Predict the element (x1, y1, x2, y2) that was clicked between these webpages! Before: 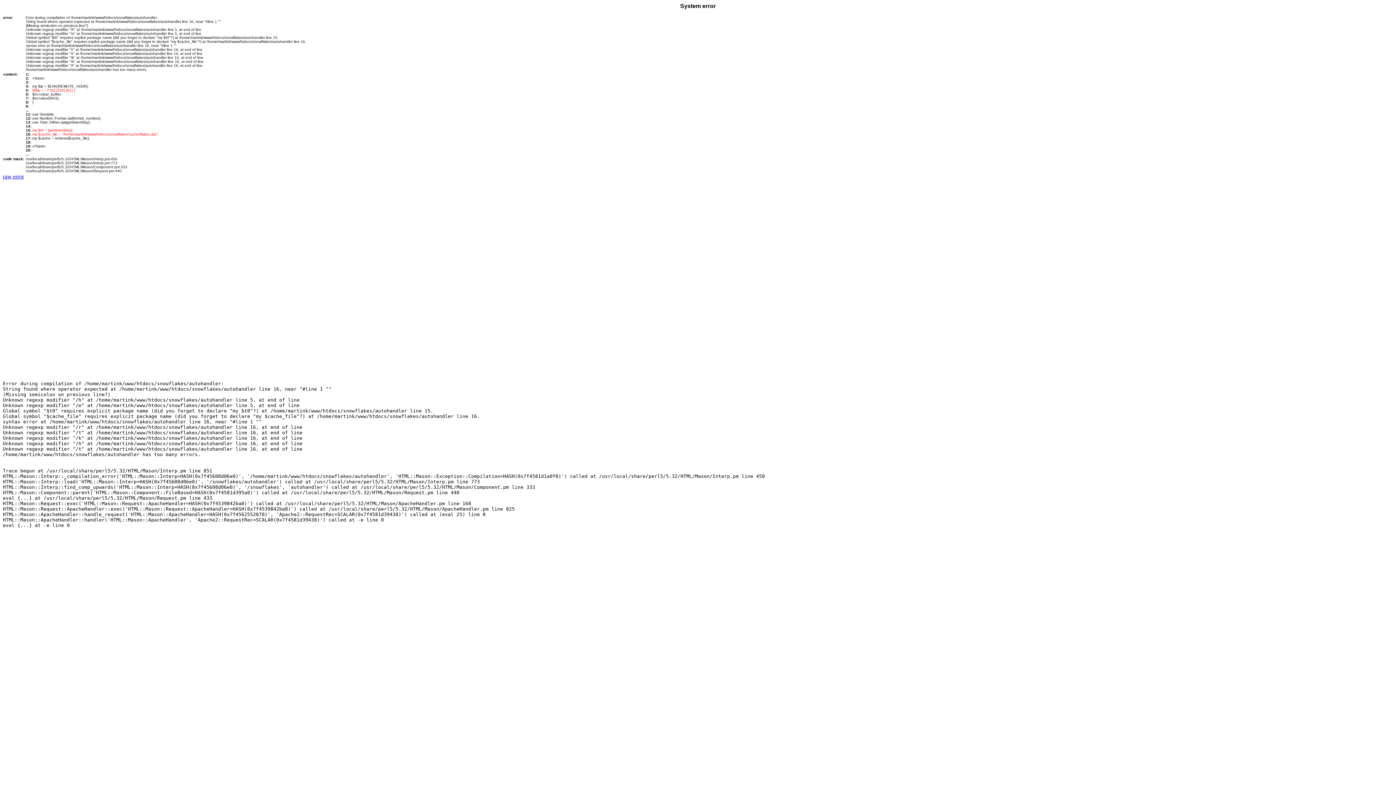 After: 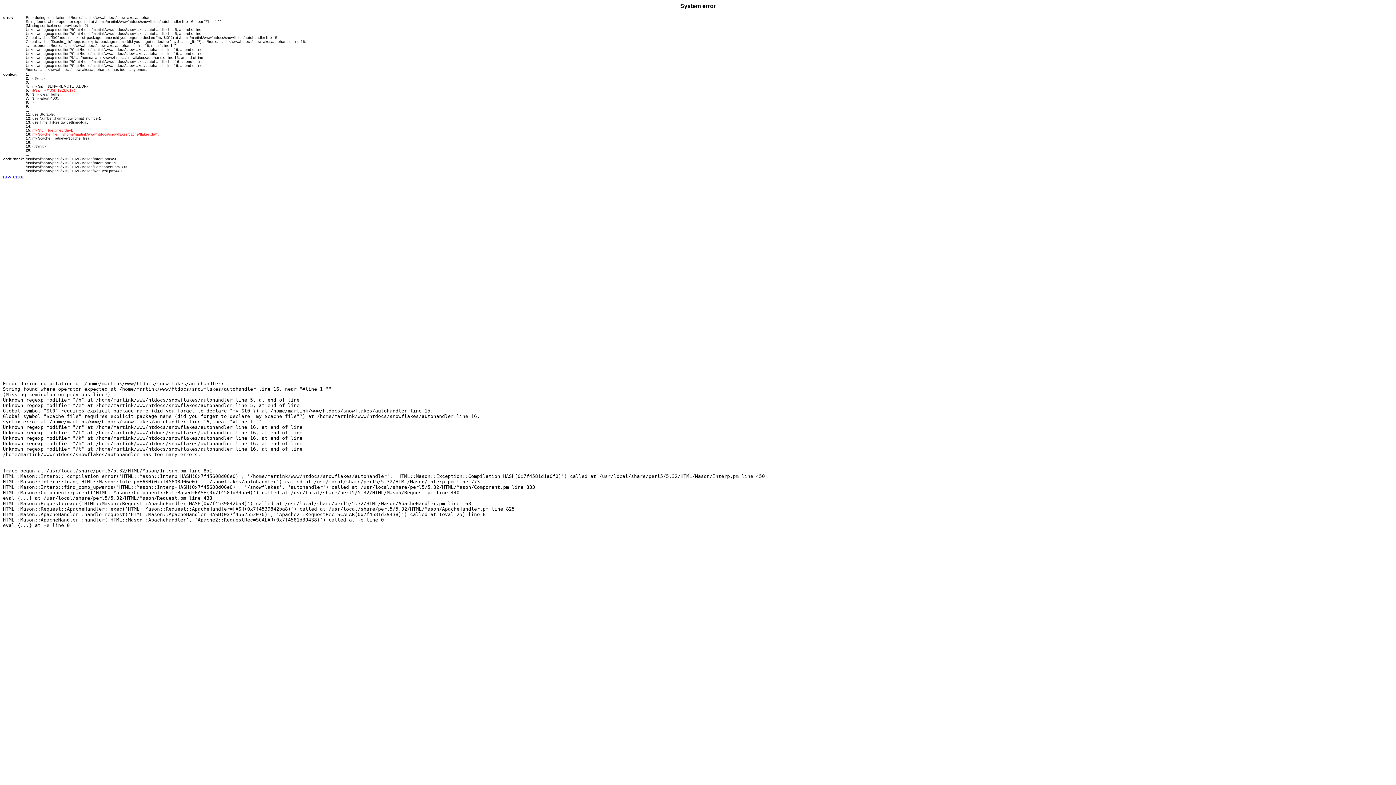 Action: label: raw error bbox: (2, 173, 24, 179)